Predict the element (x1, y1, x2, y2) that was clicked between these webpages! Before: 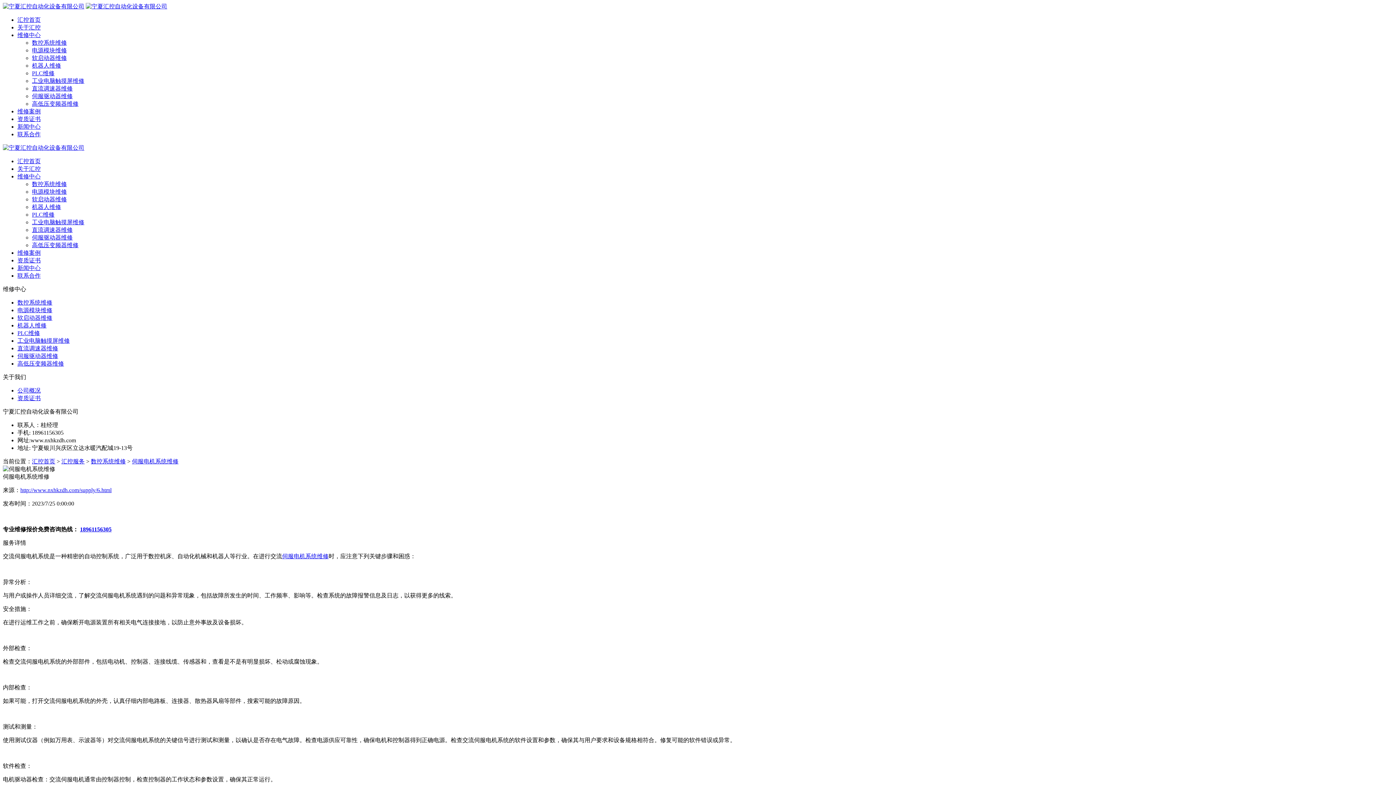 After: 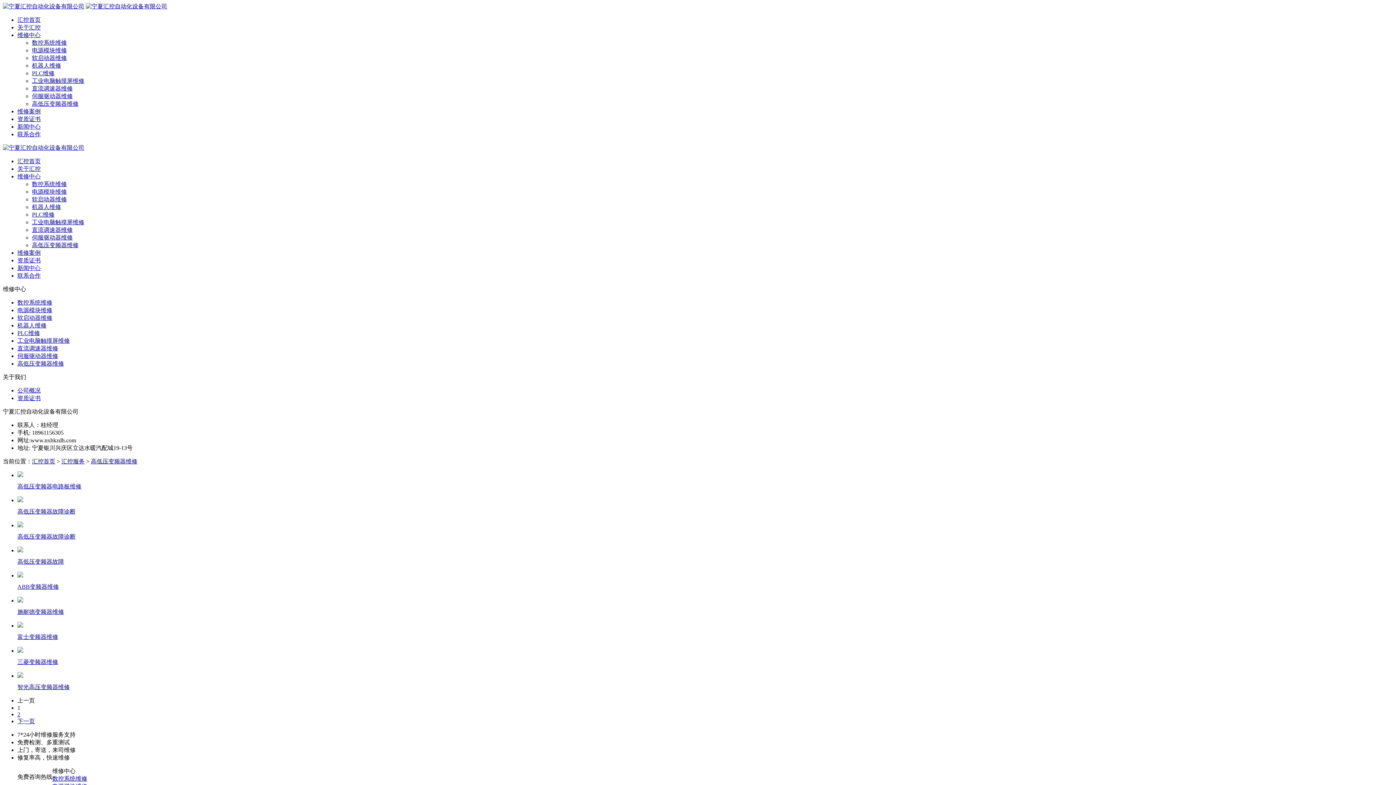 Action: bbox: (32, 242, 78, 248) label: 高低压变频器维修